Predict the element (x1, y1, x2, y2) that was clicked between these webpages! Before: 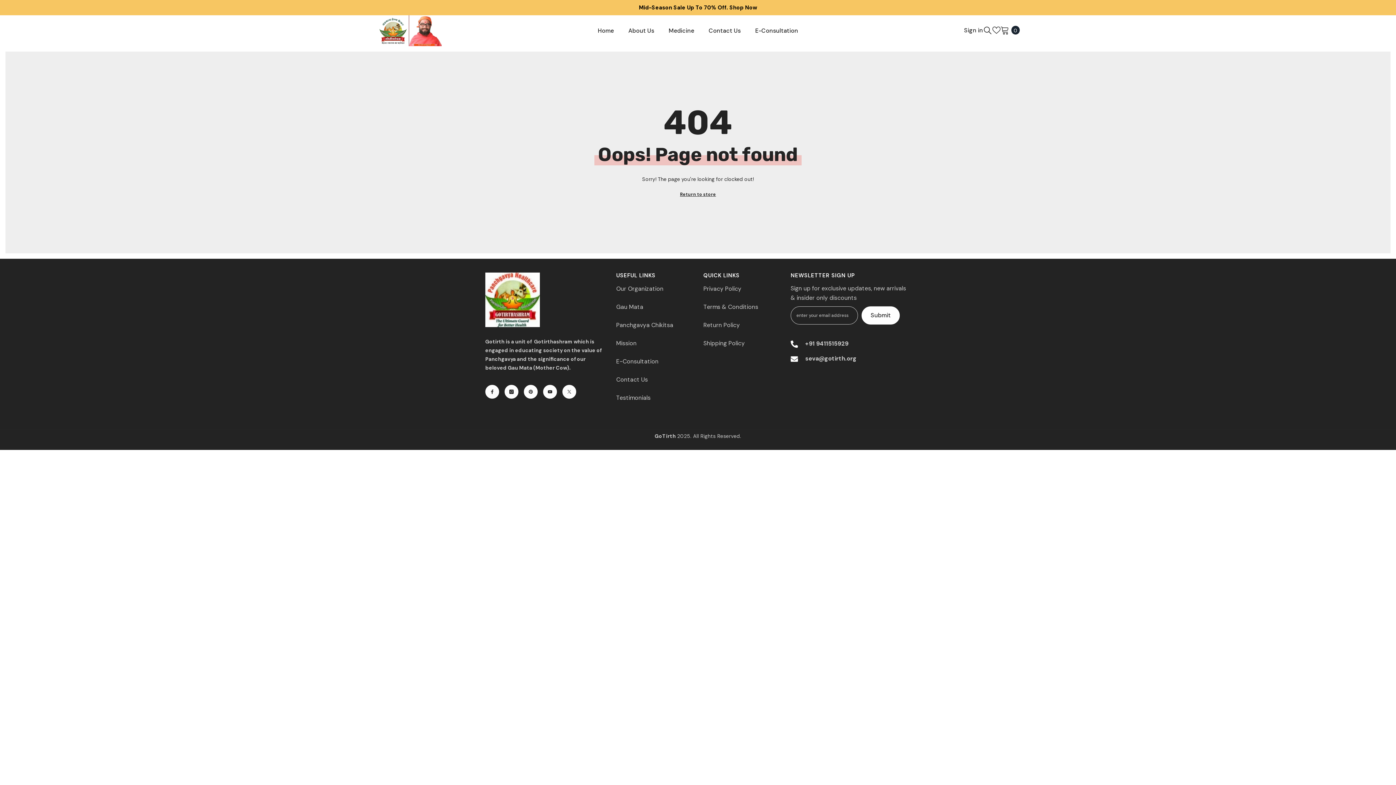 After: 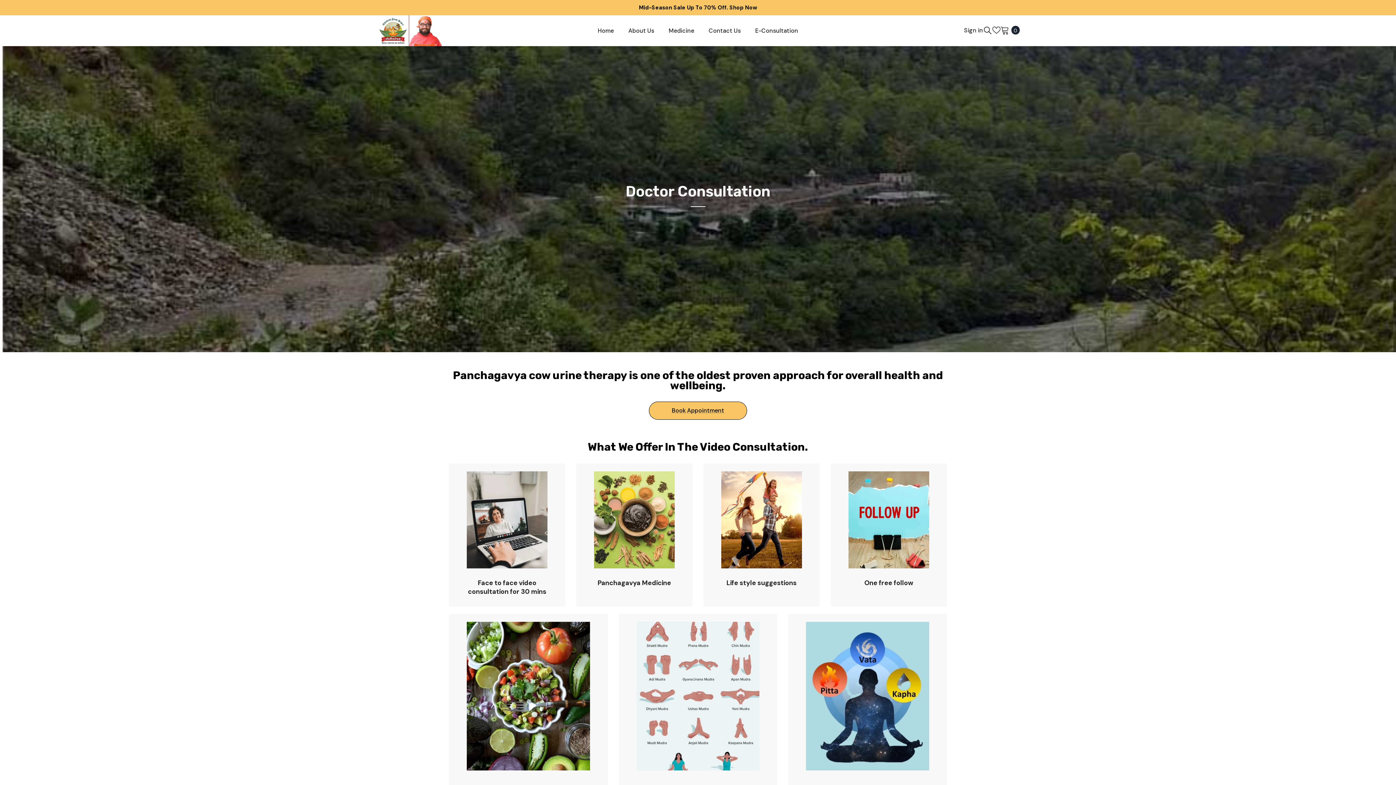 Action: bbox: (616, 356, 658, 374) label: E-Consultation